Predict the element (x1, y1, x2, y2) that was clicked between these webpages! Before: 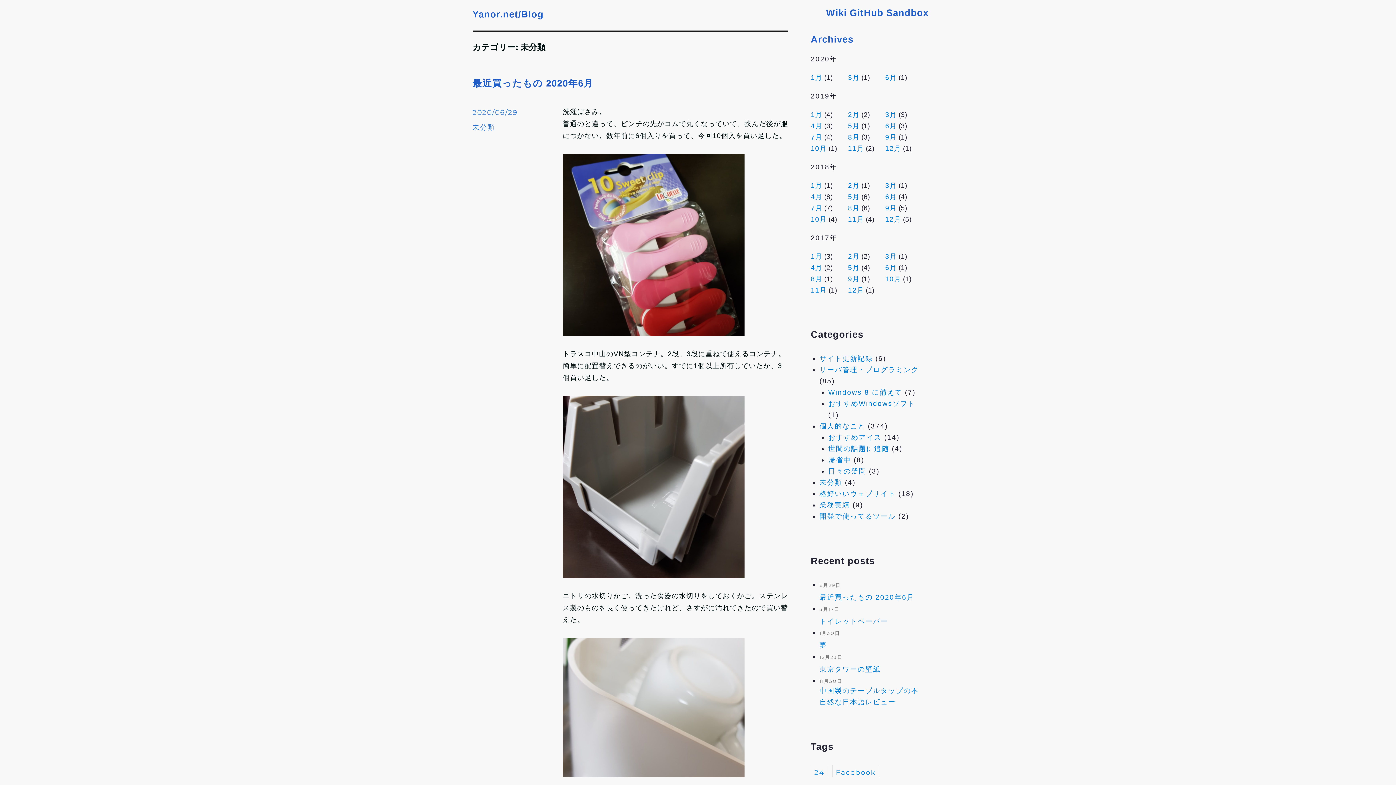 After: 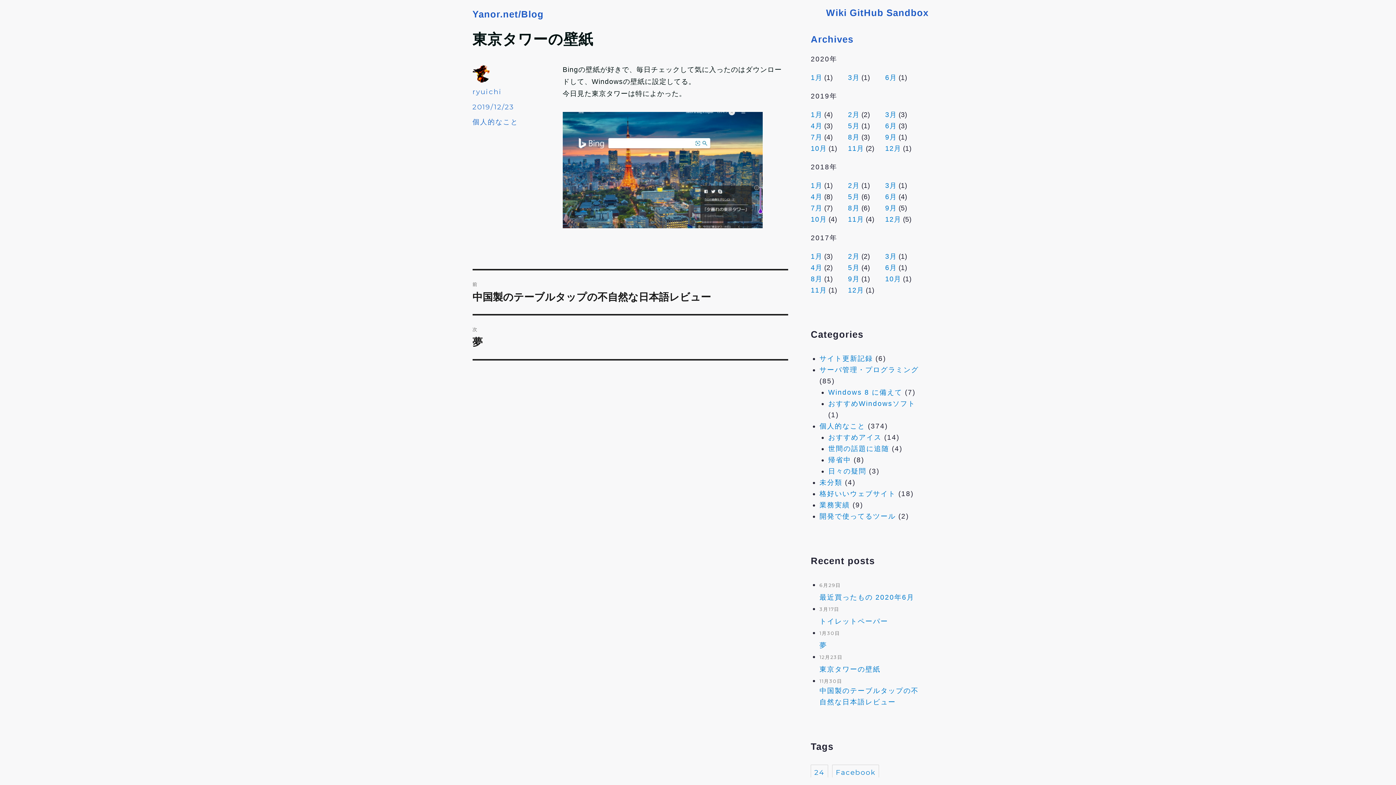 Action: label: 東京タワーの壁紙 bbox: (819, 665, 880, 673)